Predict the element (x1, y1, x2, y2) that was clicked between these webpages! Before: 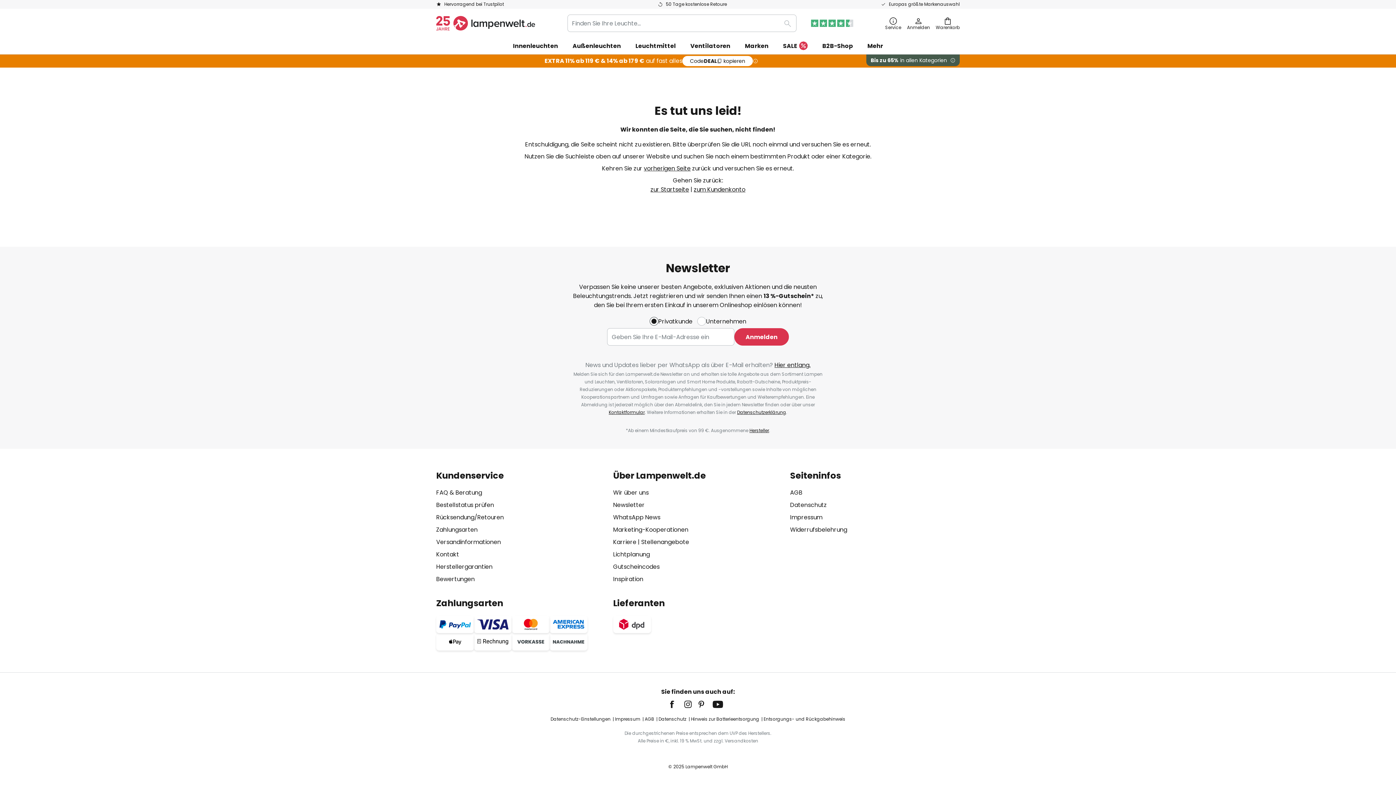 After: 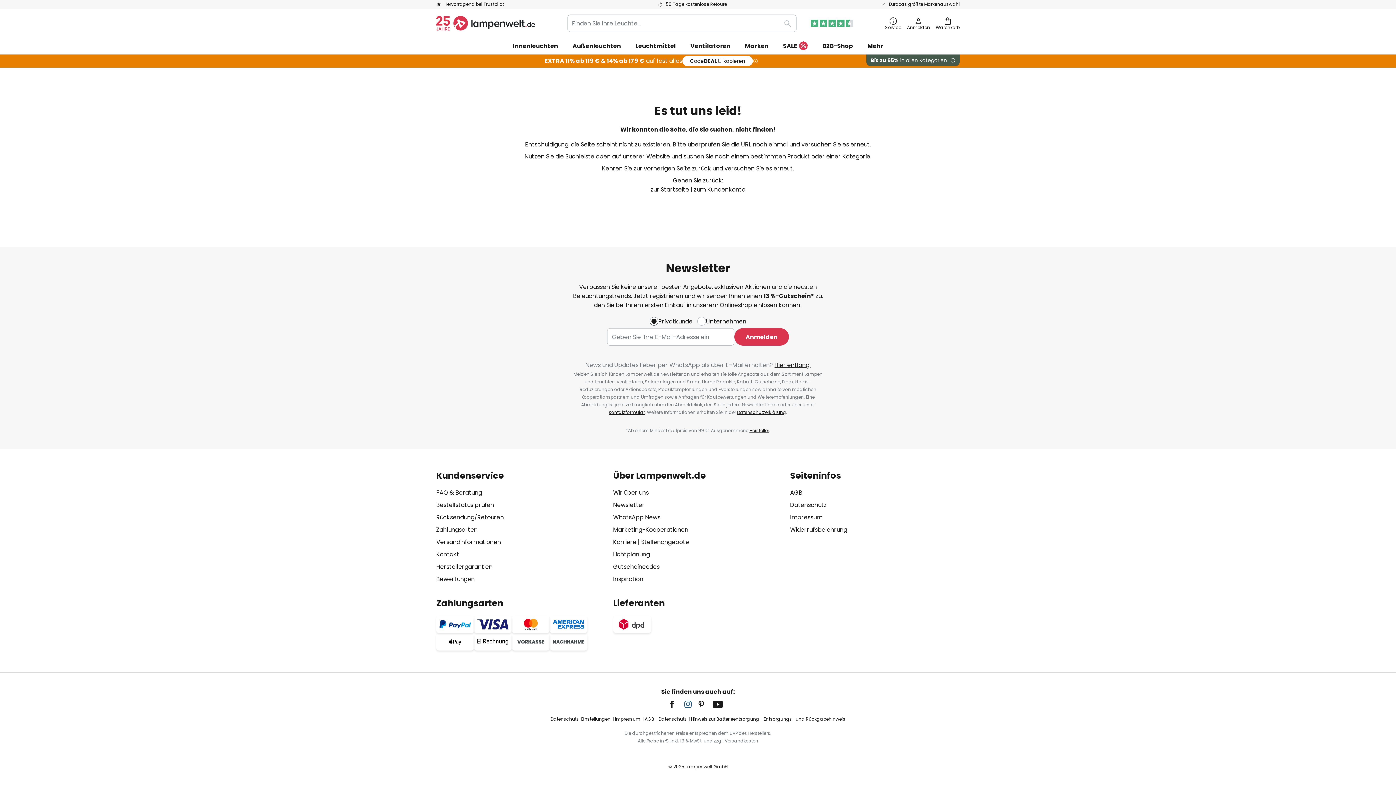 Action: bbox: (684, 696, 697, 712)